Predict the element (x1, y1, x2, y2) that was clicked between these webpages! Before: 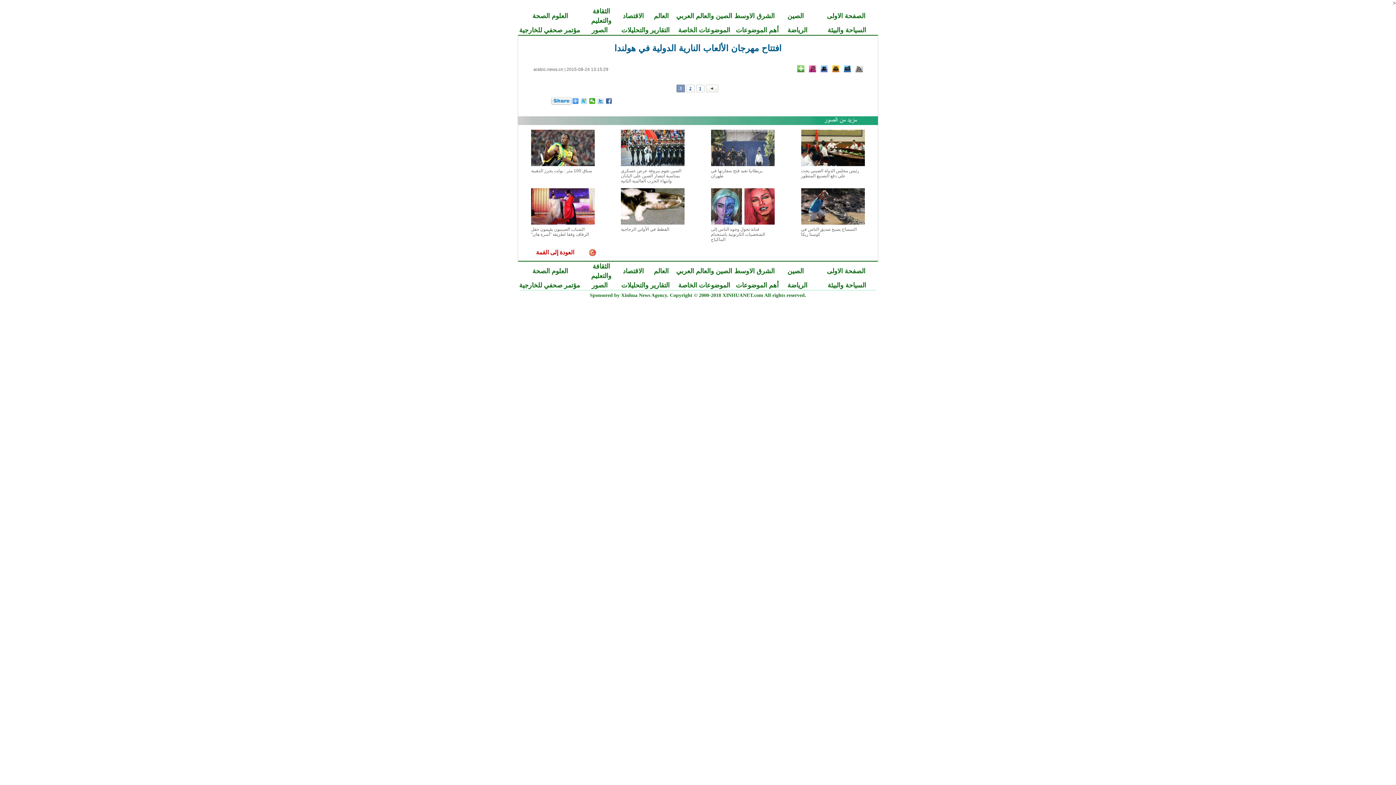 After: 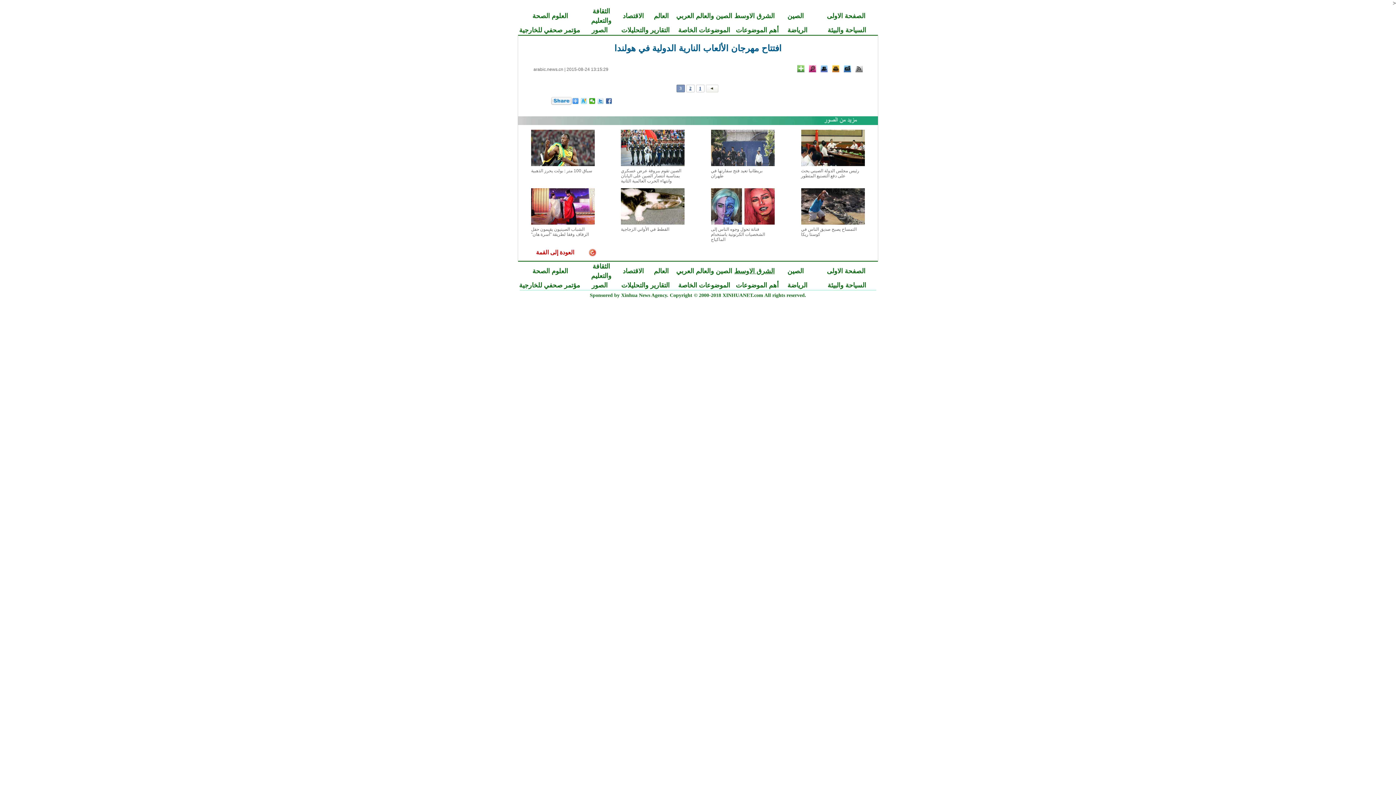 Action: label: الشرق الاوسط bbox: (734, 267, 774, 274)